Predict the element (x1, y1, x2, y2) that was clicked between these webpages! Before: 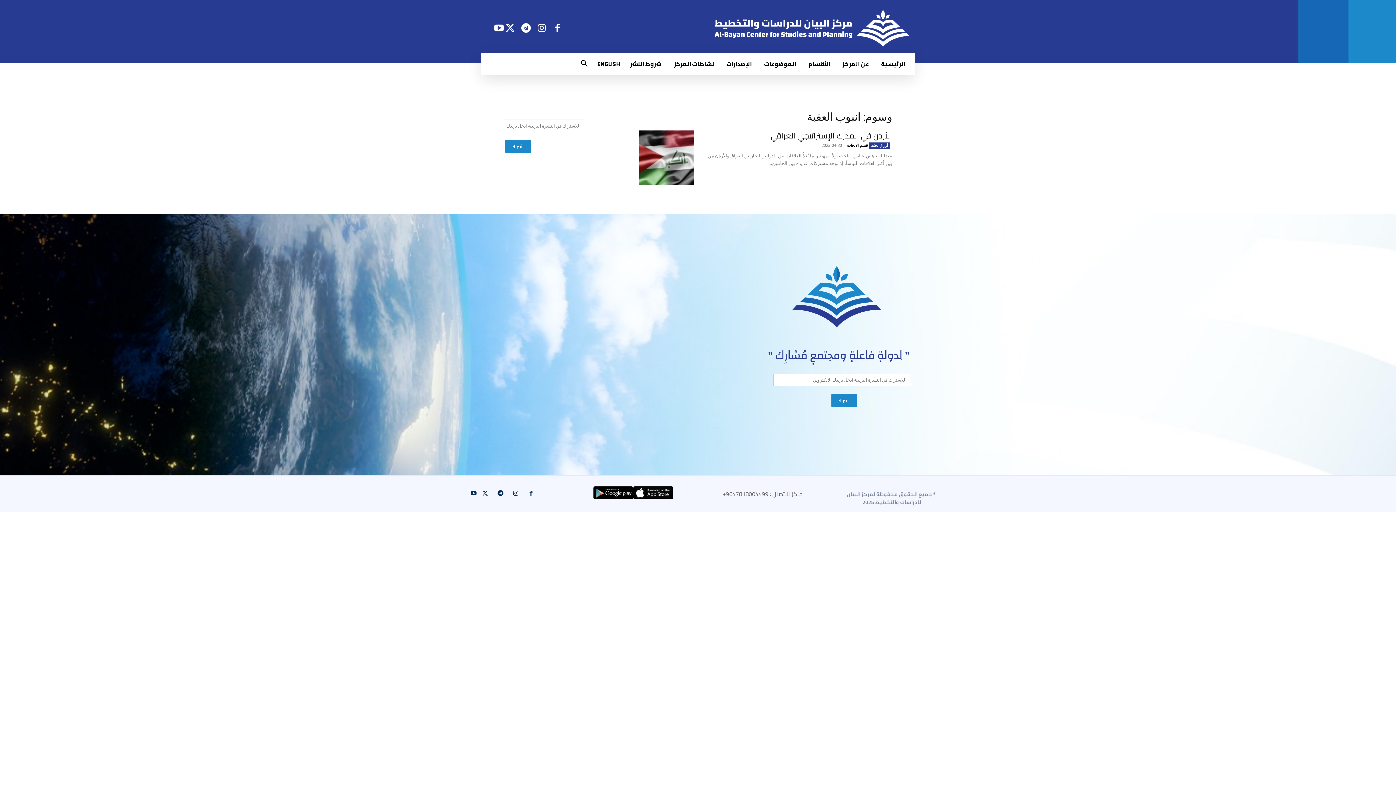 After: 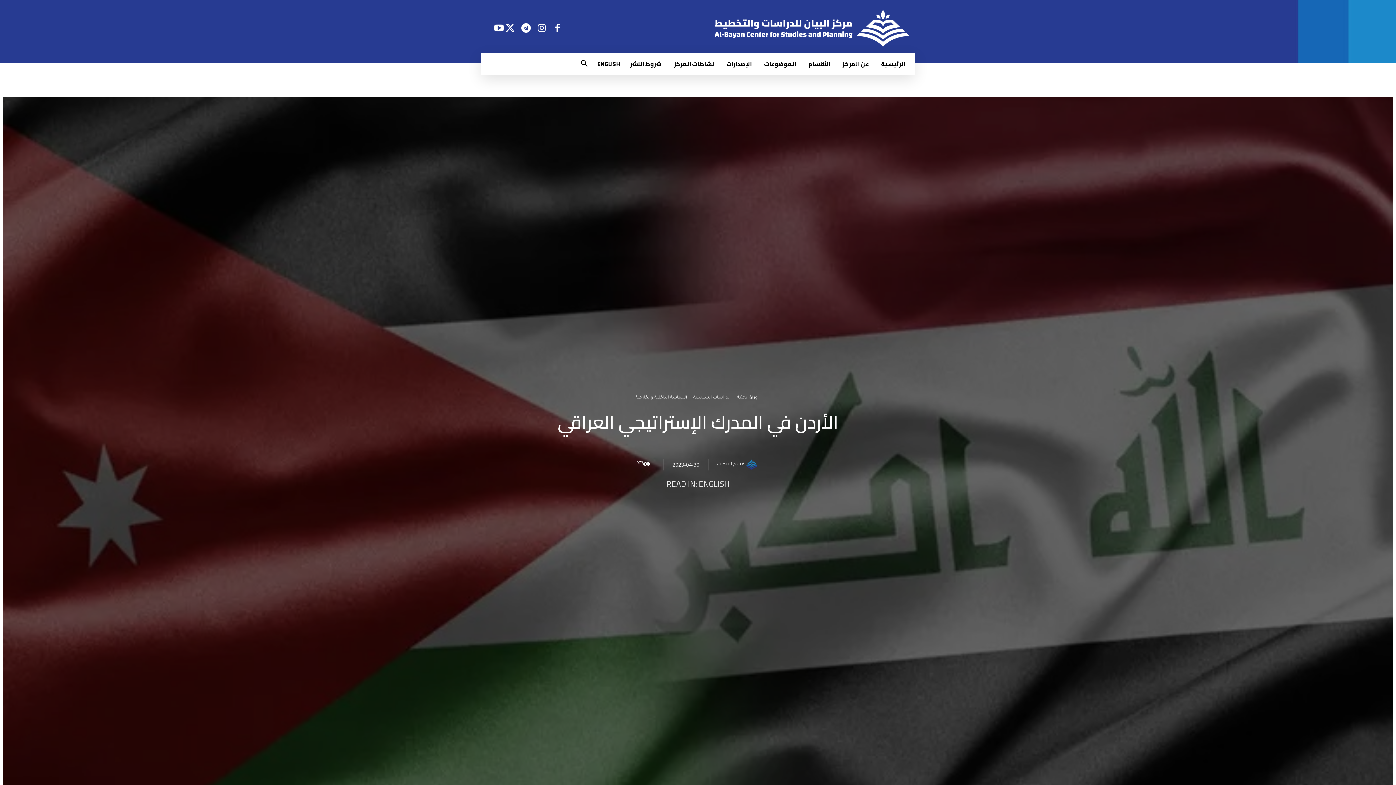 Action: bbox: (639, 130, 693, 184)